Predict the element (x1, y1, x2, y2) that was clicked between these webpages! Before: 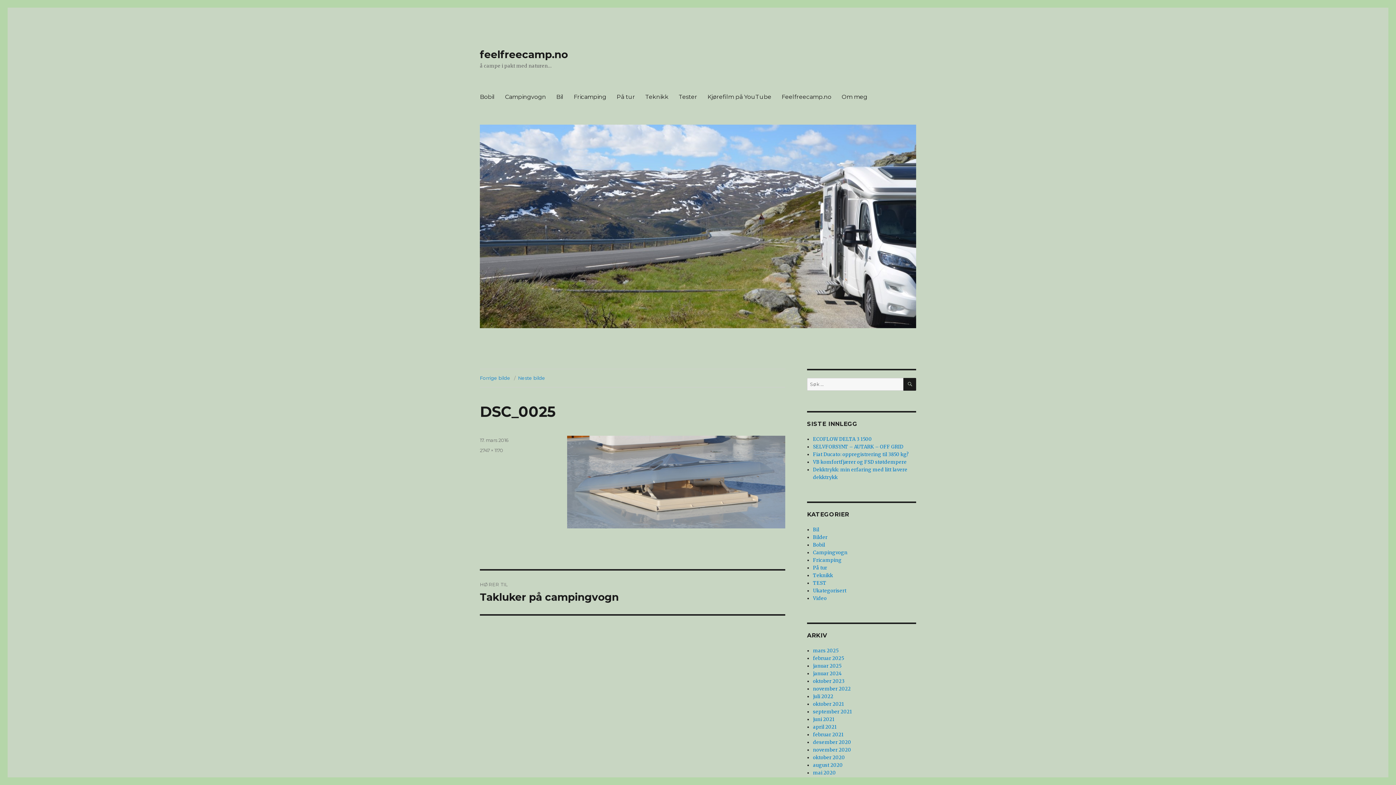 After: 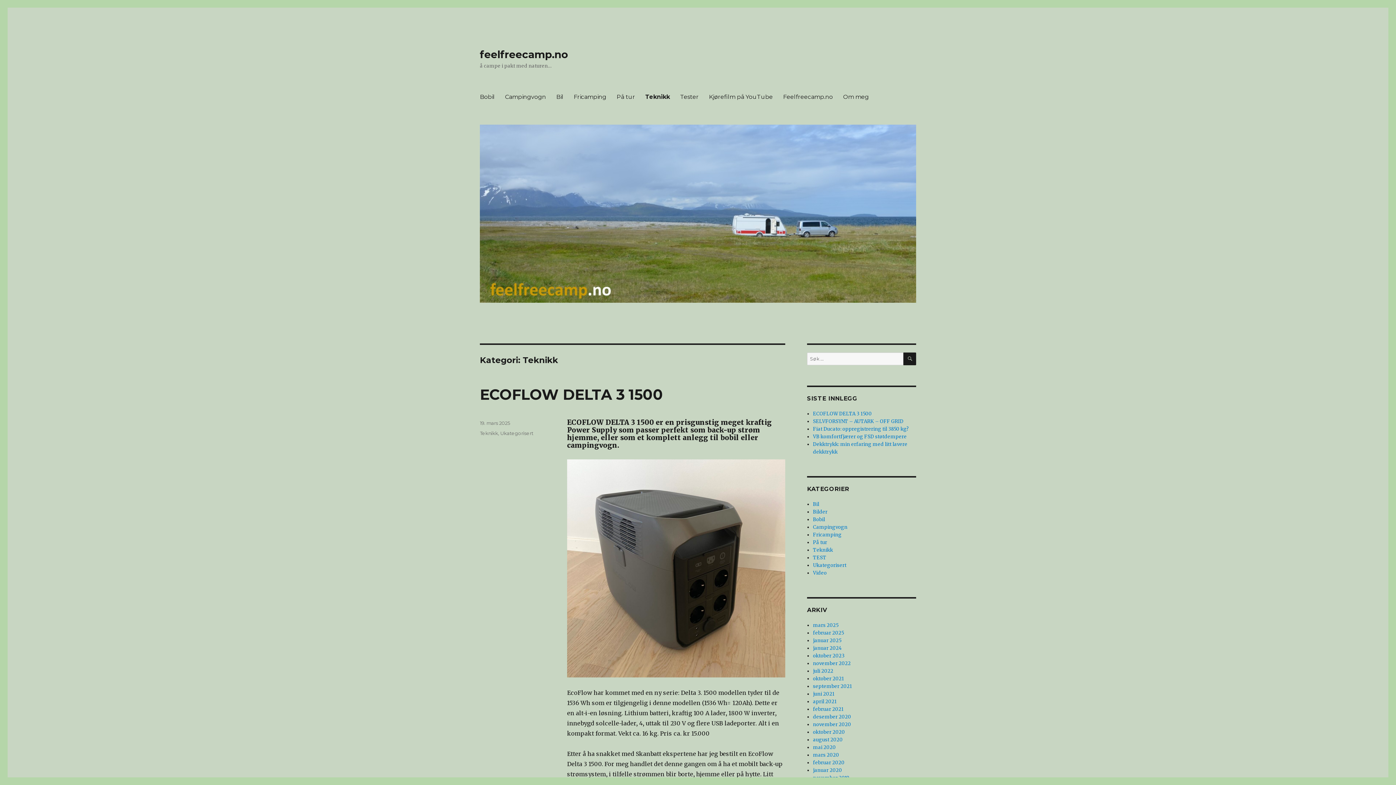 Action: label: Teknikk bbox: (640, 89, 673, 104)